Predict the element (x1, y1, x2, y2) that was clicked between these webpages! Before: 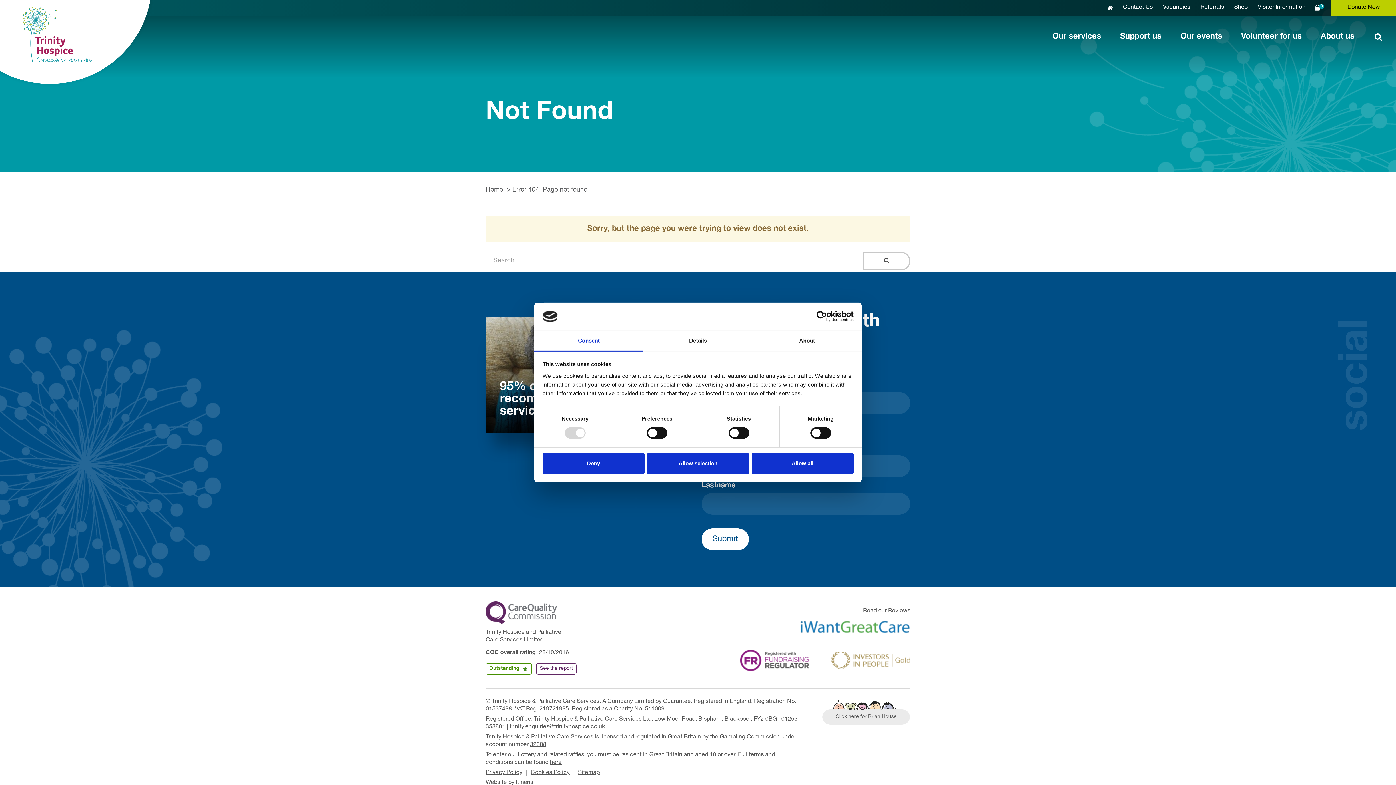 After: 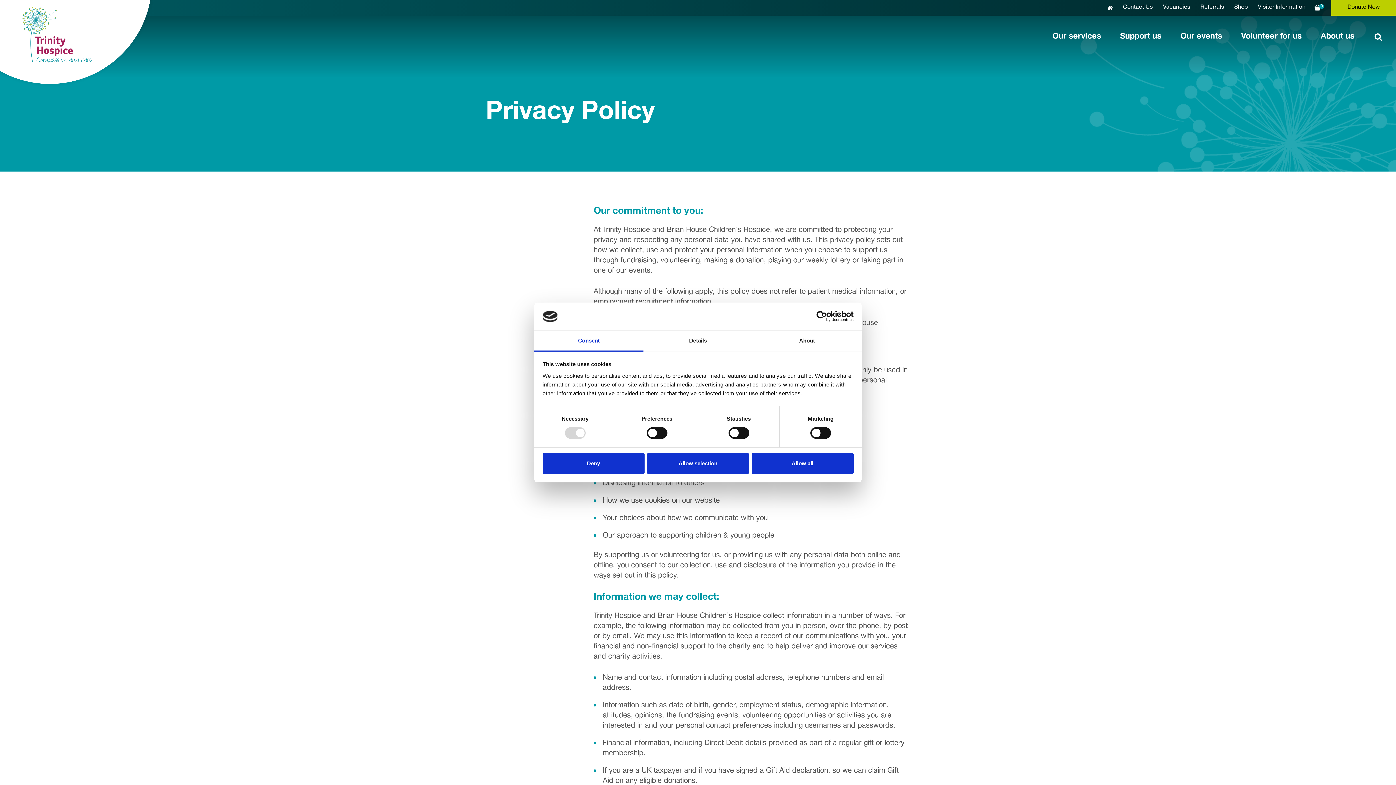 Action: label: Privacy Policy bbox: (485, 770, 522, 776)